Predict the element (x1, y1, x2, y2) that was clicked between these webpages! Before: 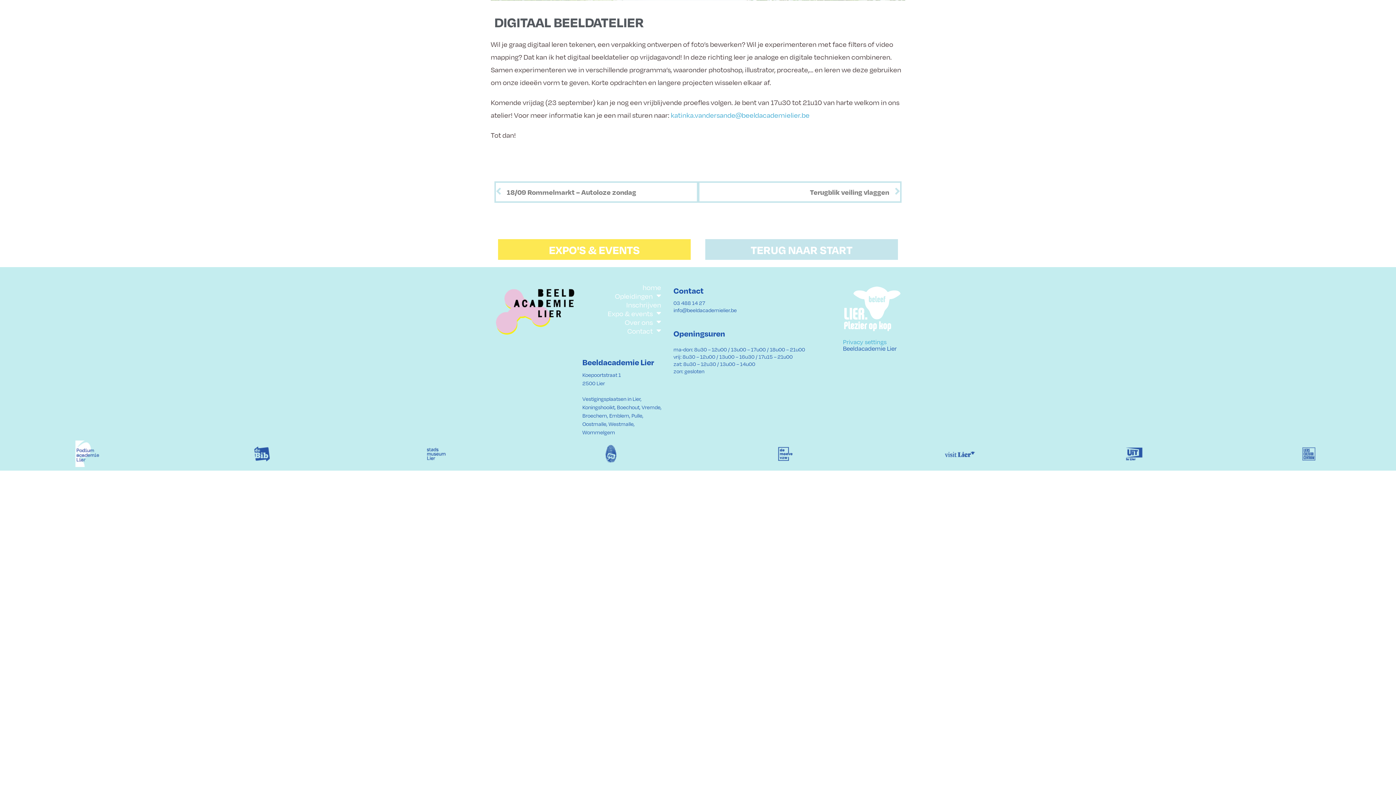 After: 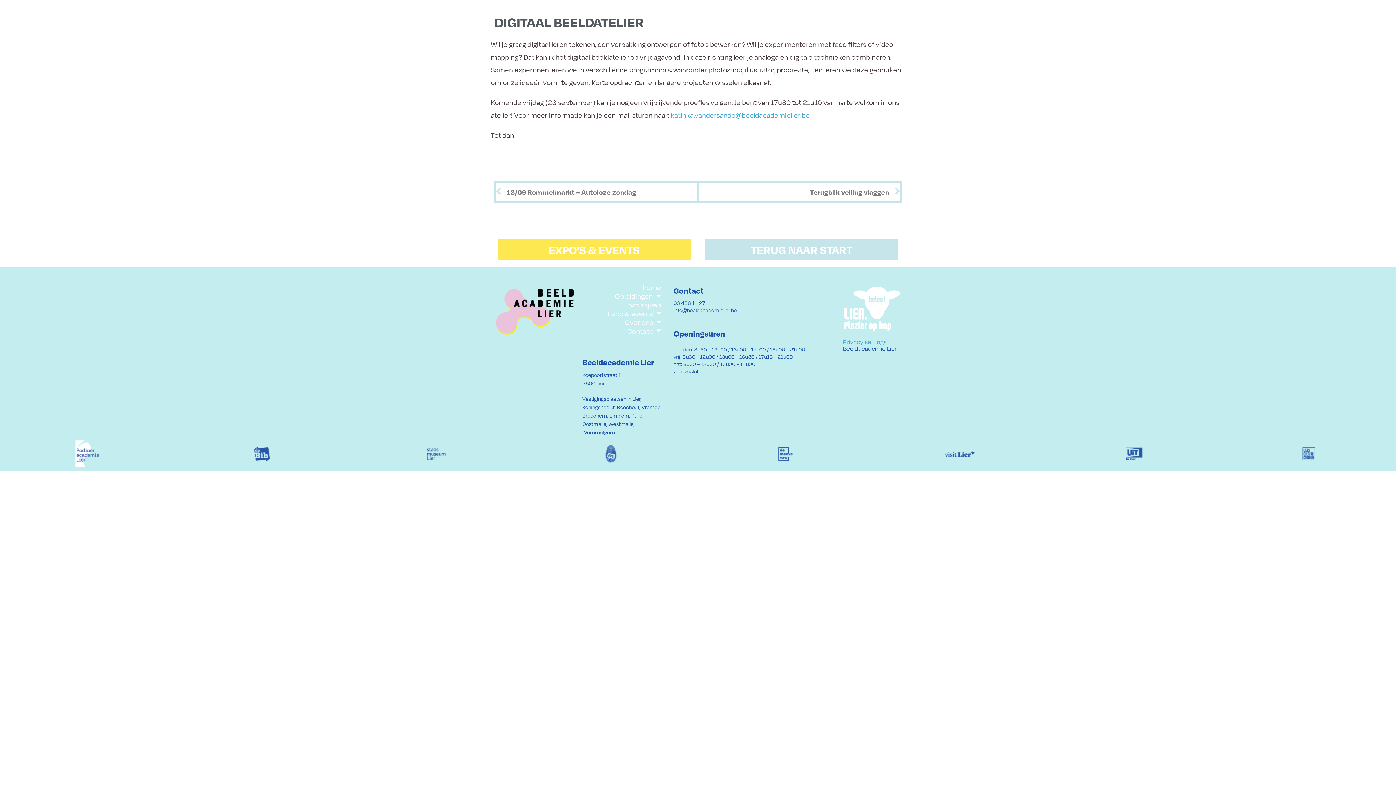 Action: bbox: (549, 241, 640, 257) label: EXPO'S & EVENTS